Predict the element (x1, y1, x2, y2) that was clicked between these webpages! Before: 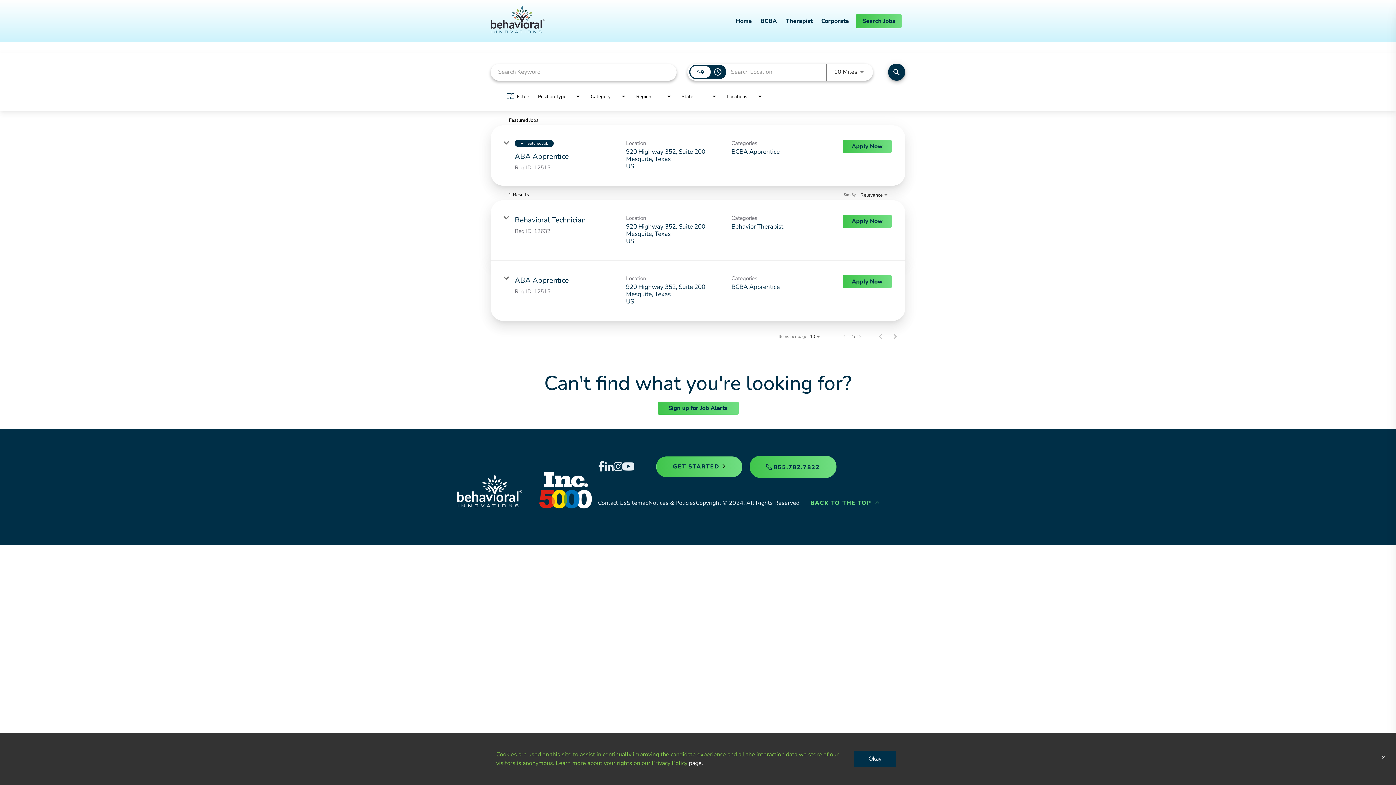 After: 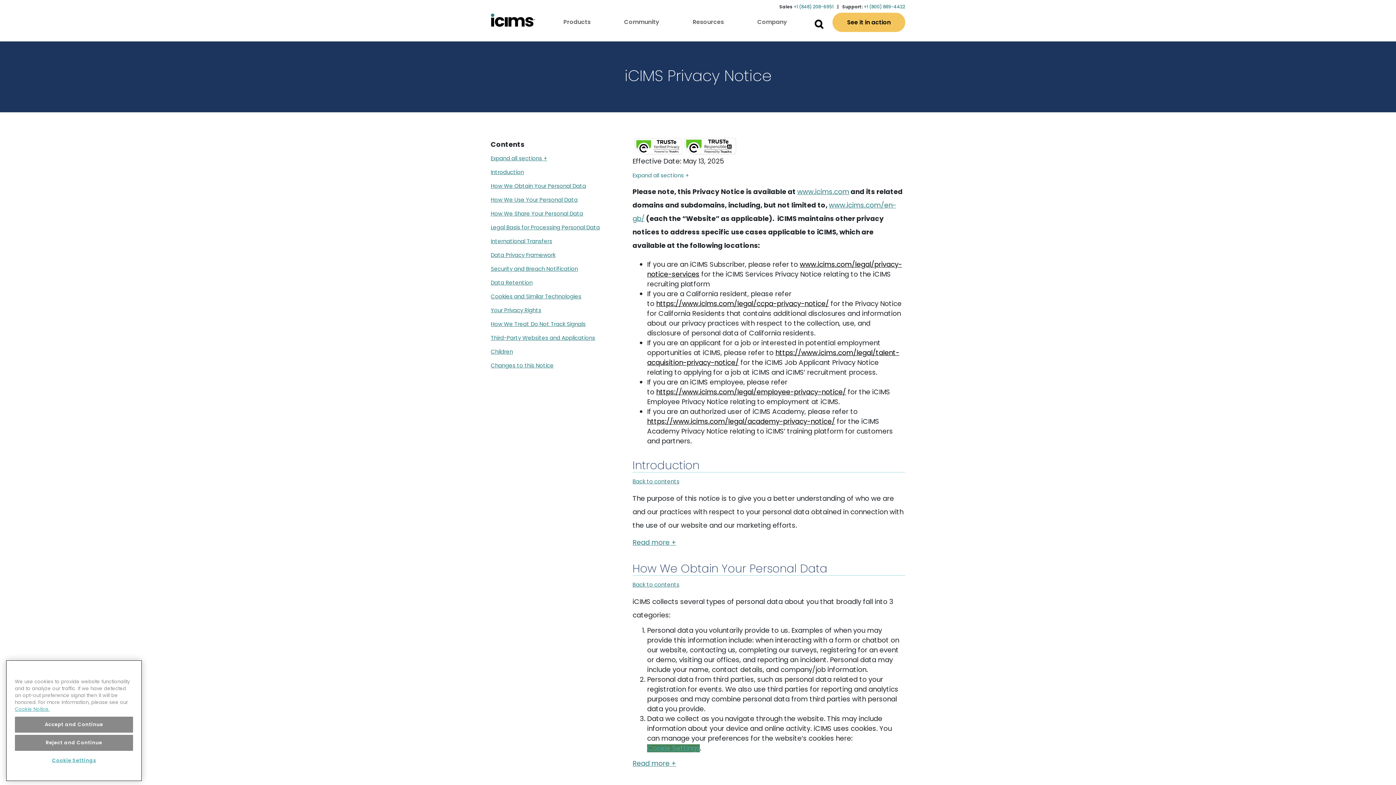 Action: label: Privacy Policy bbox: (652, 759, 687, 767)